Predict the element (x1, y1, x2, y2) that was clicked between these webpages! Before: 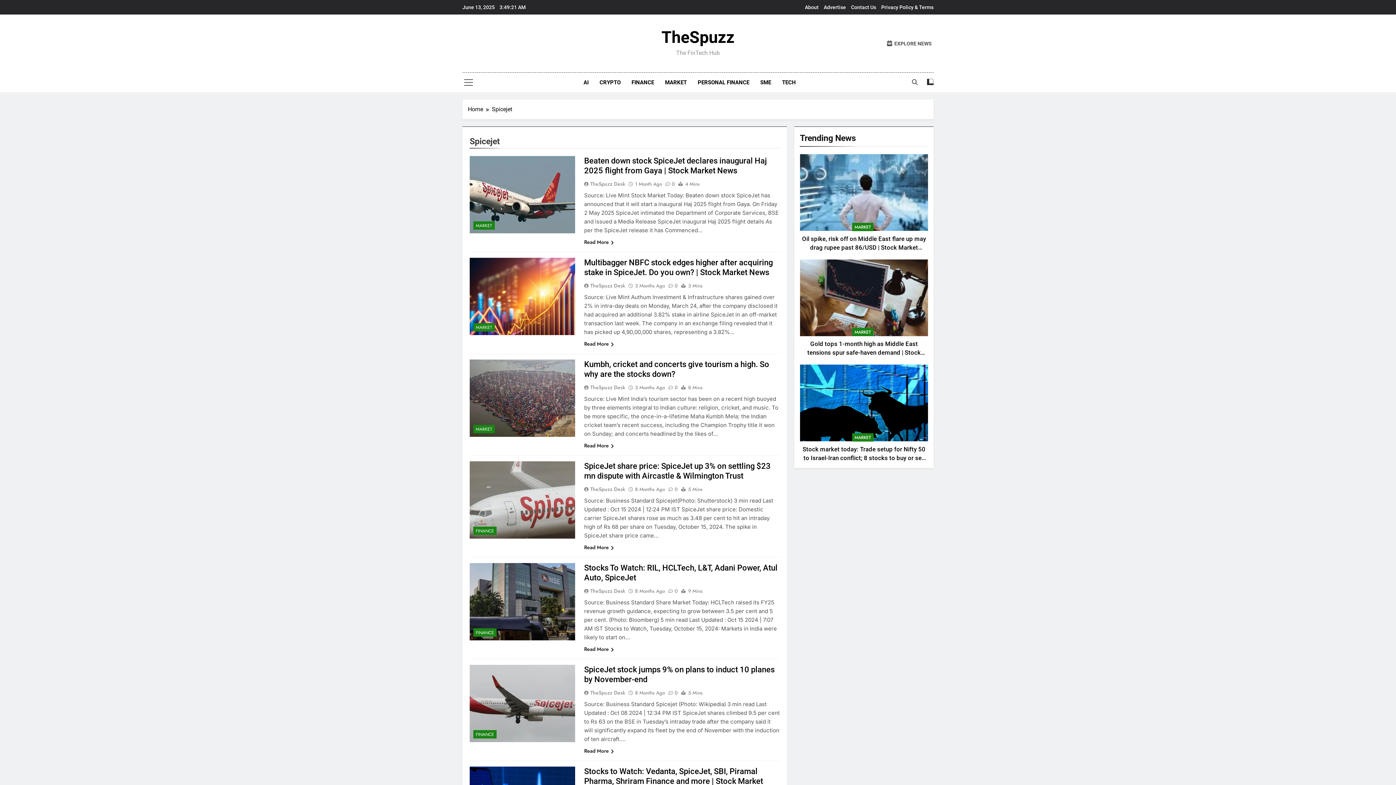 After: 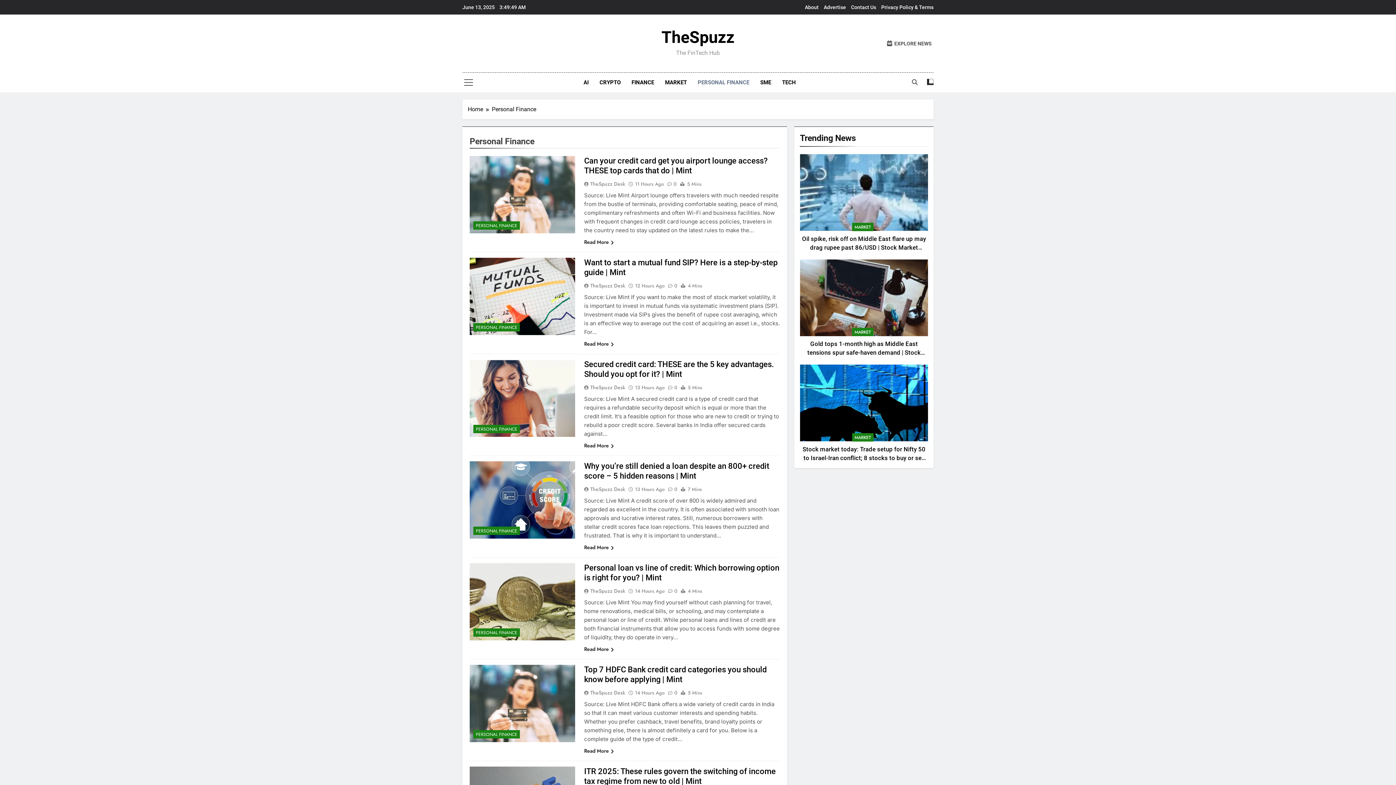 Action: label: PERSONAL FINANCE bbox: (692, 72, 754, 92)